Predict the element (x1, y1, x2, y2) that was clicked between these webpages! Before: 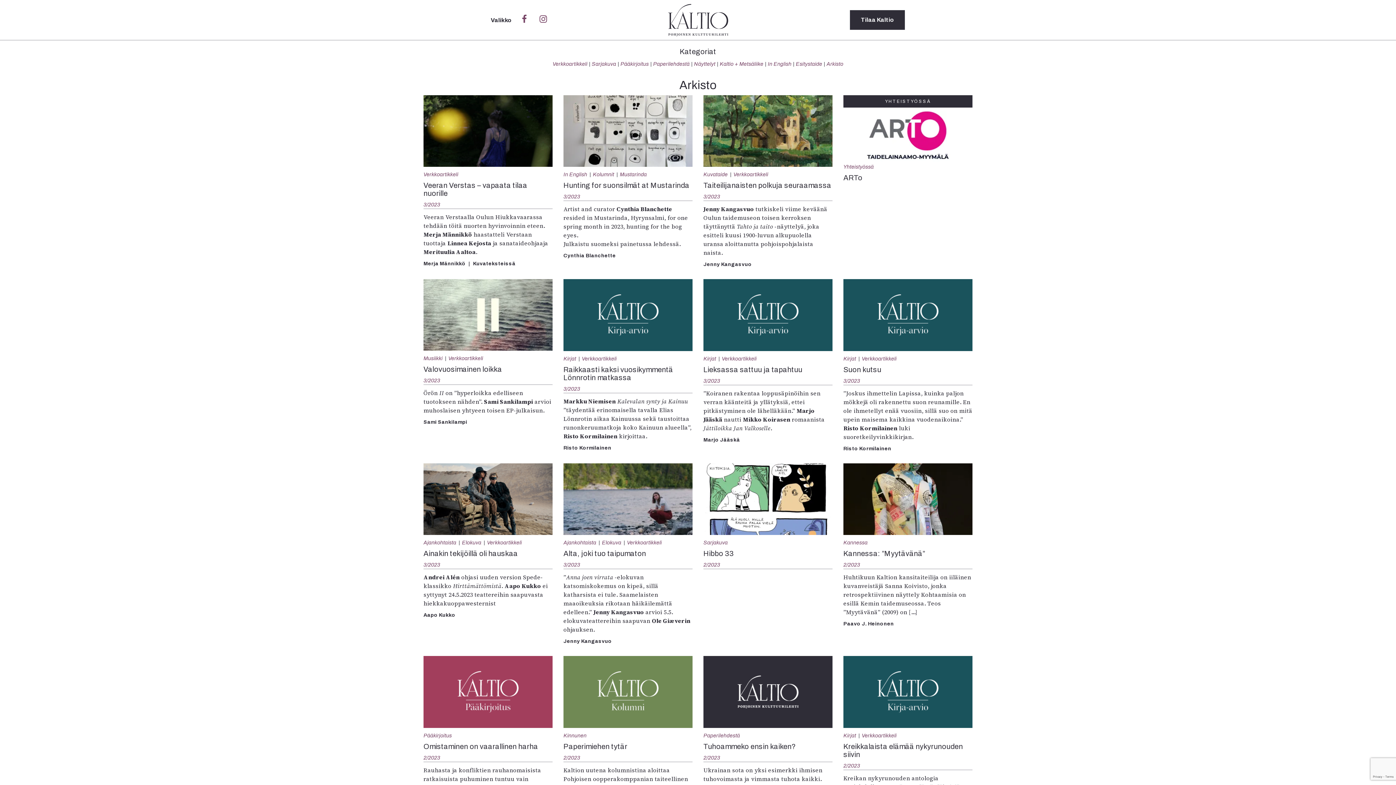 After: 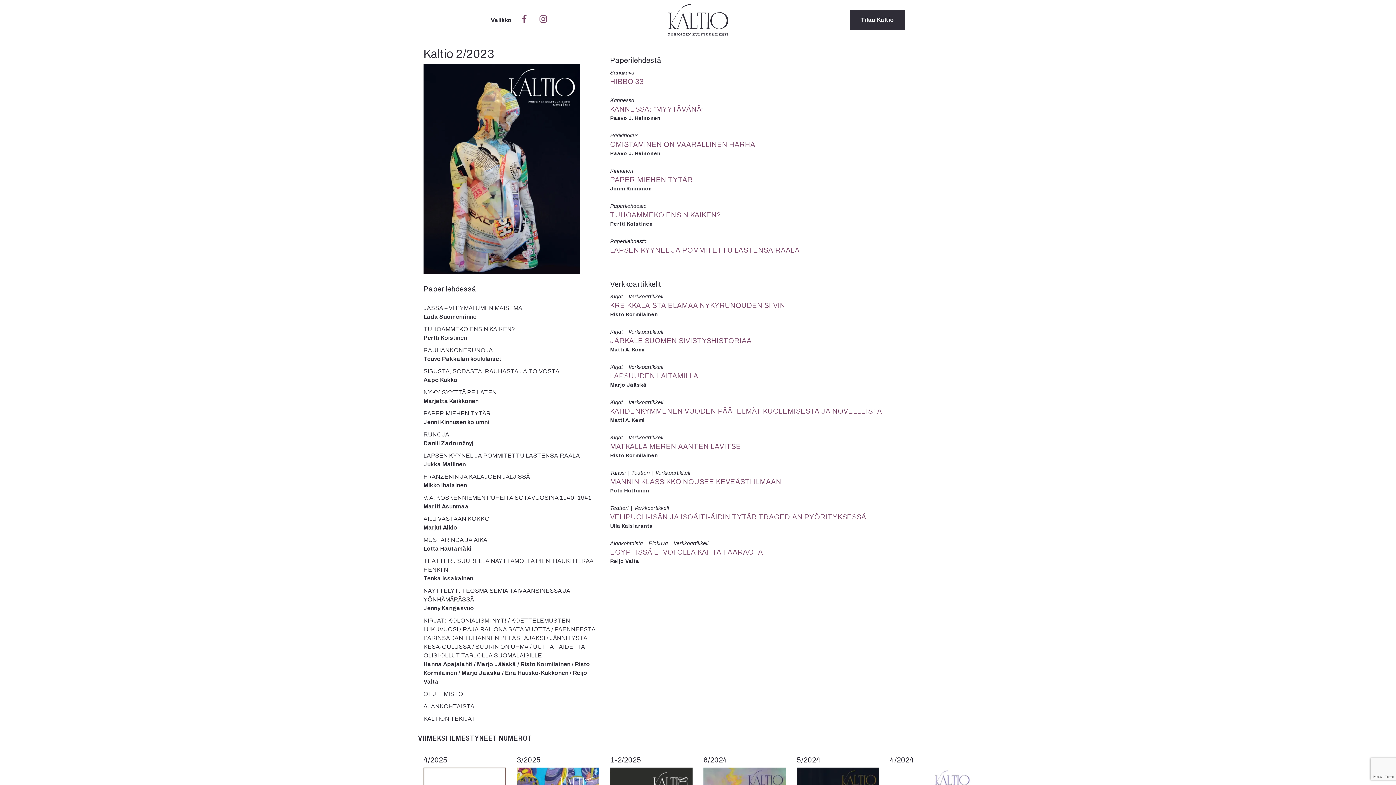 Action: label: 2/2023 bbox: (703, 755, 723, 761)